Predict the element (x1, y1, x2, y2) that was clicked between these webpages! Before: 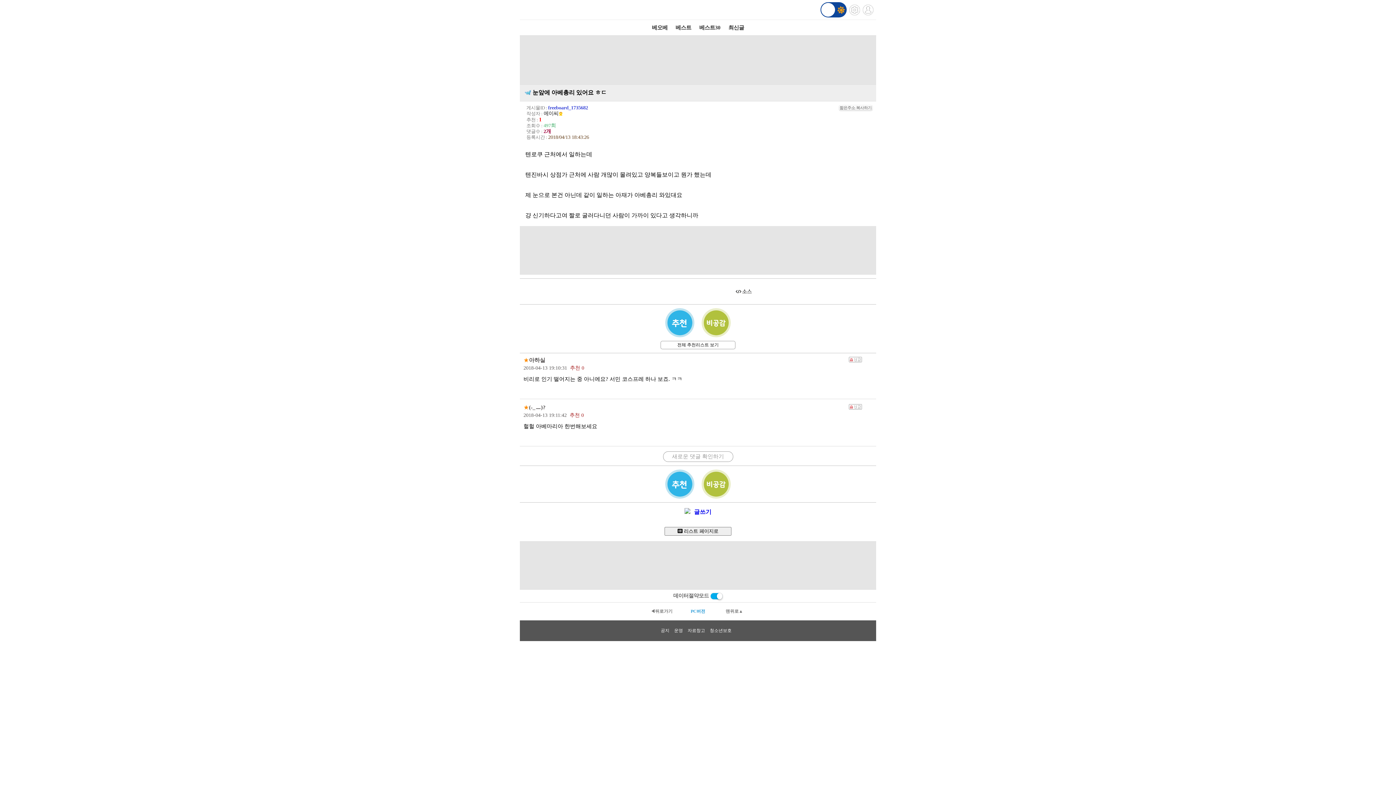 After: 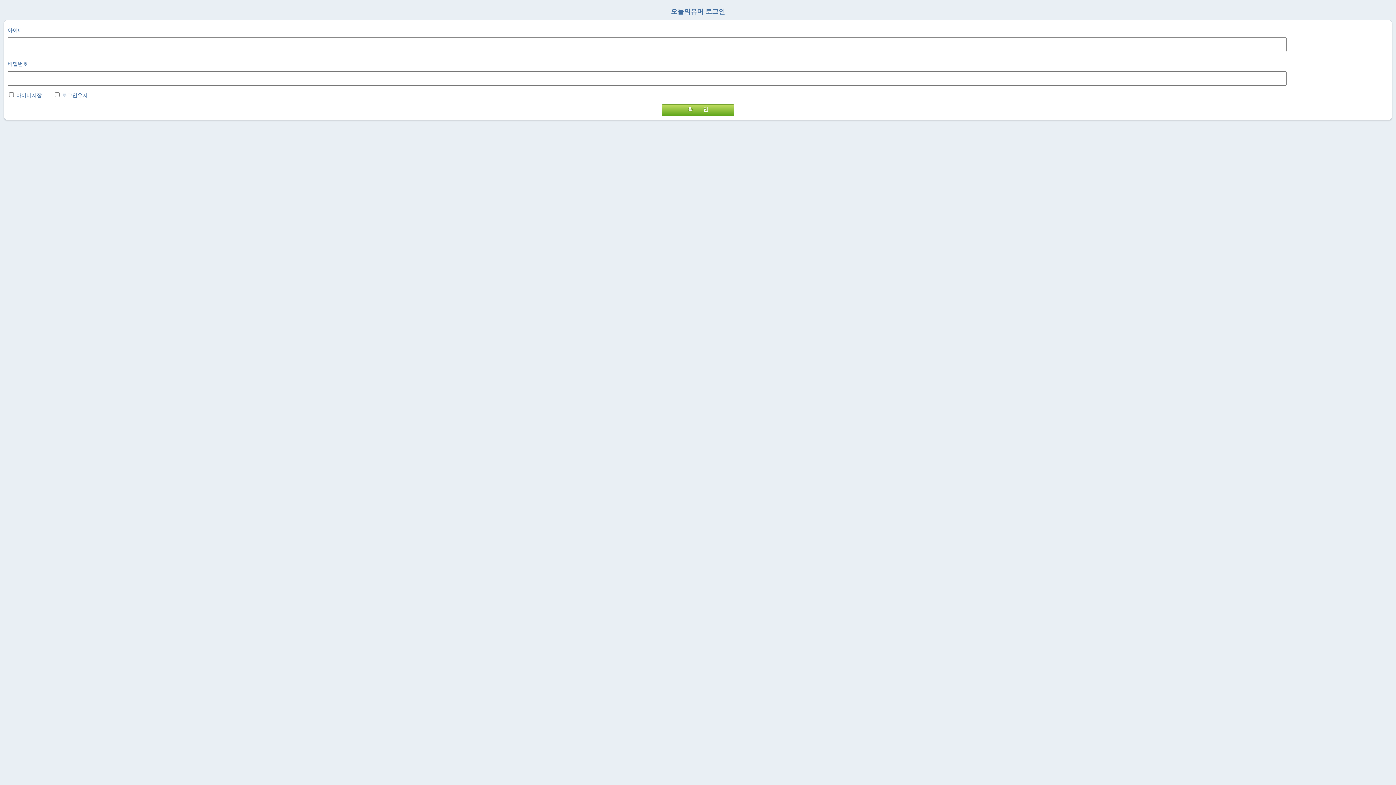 Action: bbox: (862, 1, 873, 17)